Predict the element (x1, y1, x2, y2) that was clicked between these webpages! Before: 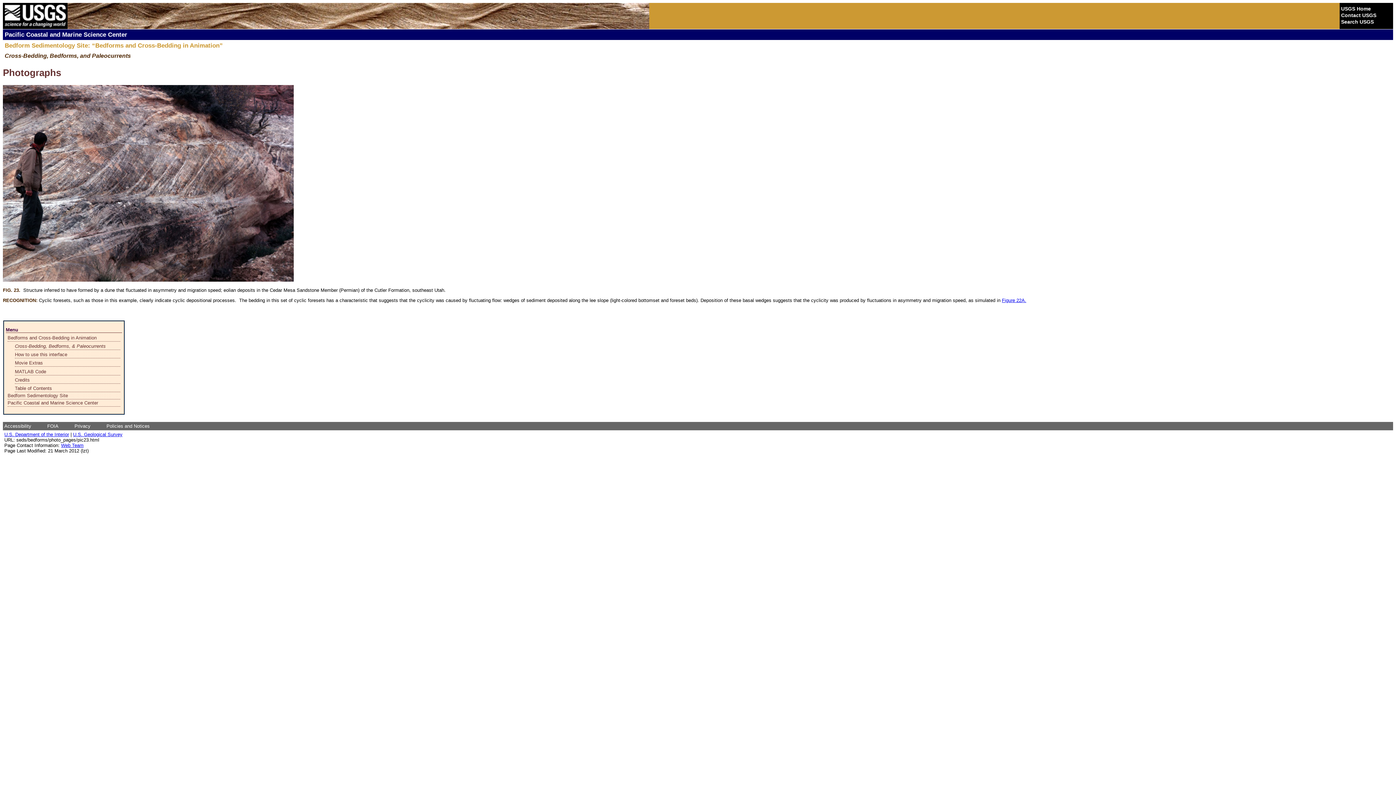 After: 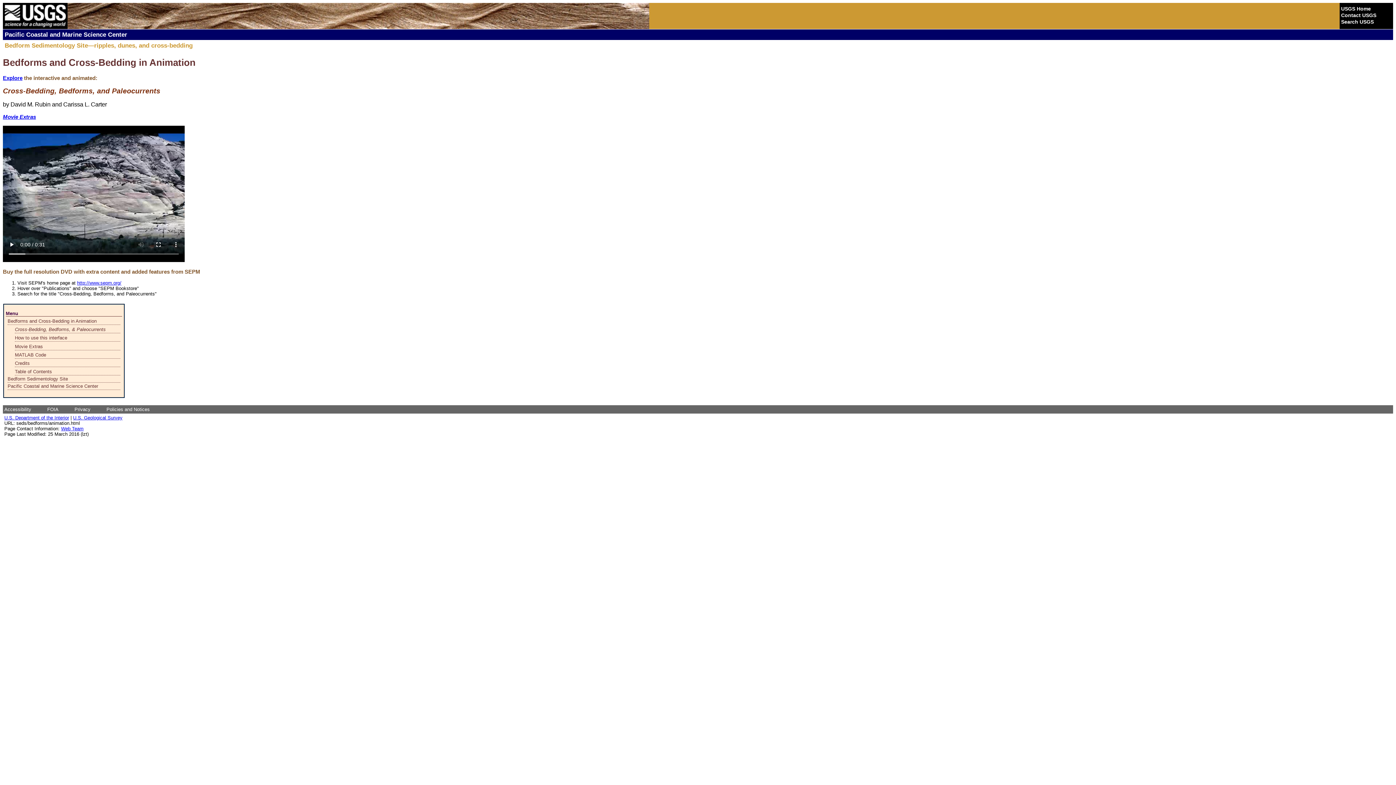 Action: bbox: (7, 335, 96, 340) label: Bedforms and Cross-Bedding in Animation